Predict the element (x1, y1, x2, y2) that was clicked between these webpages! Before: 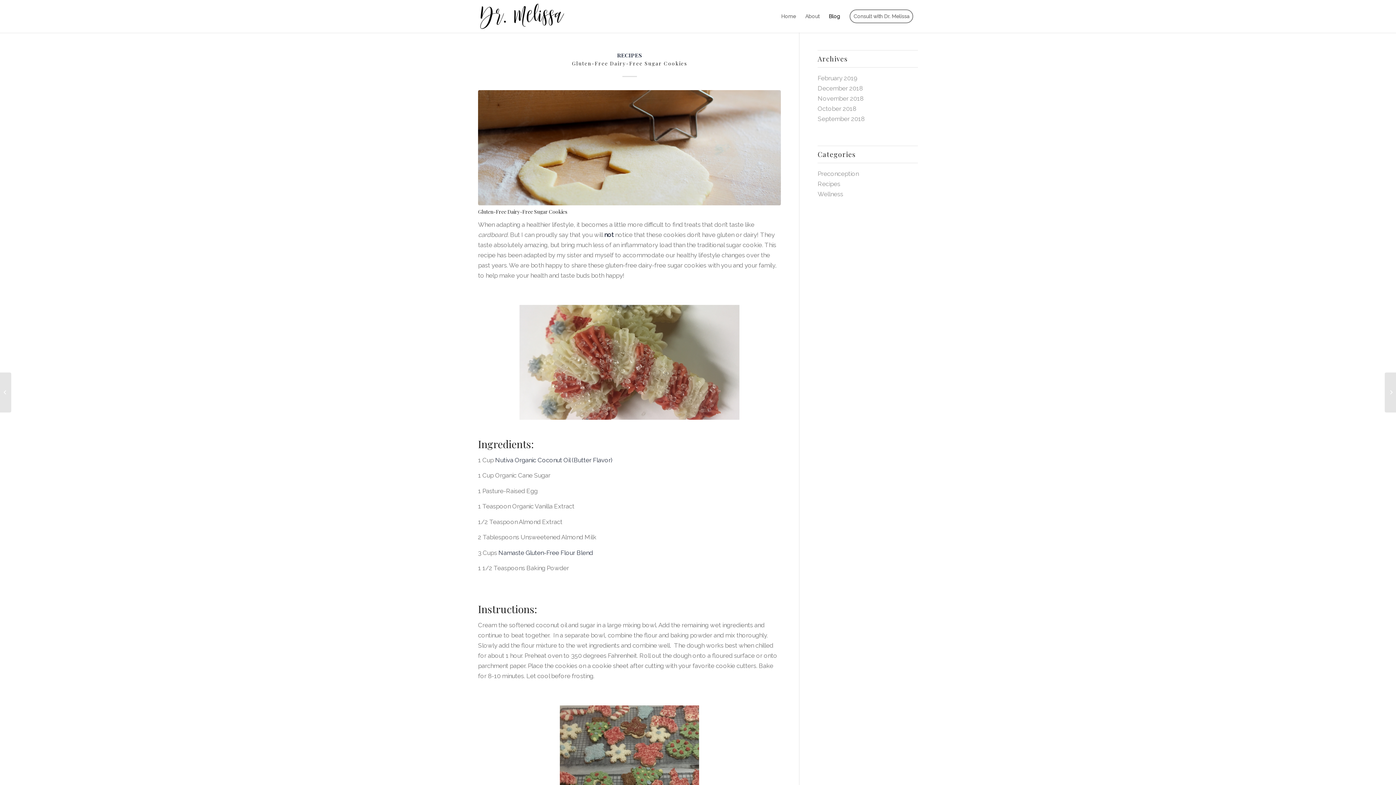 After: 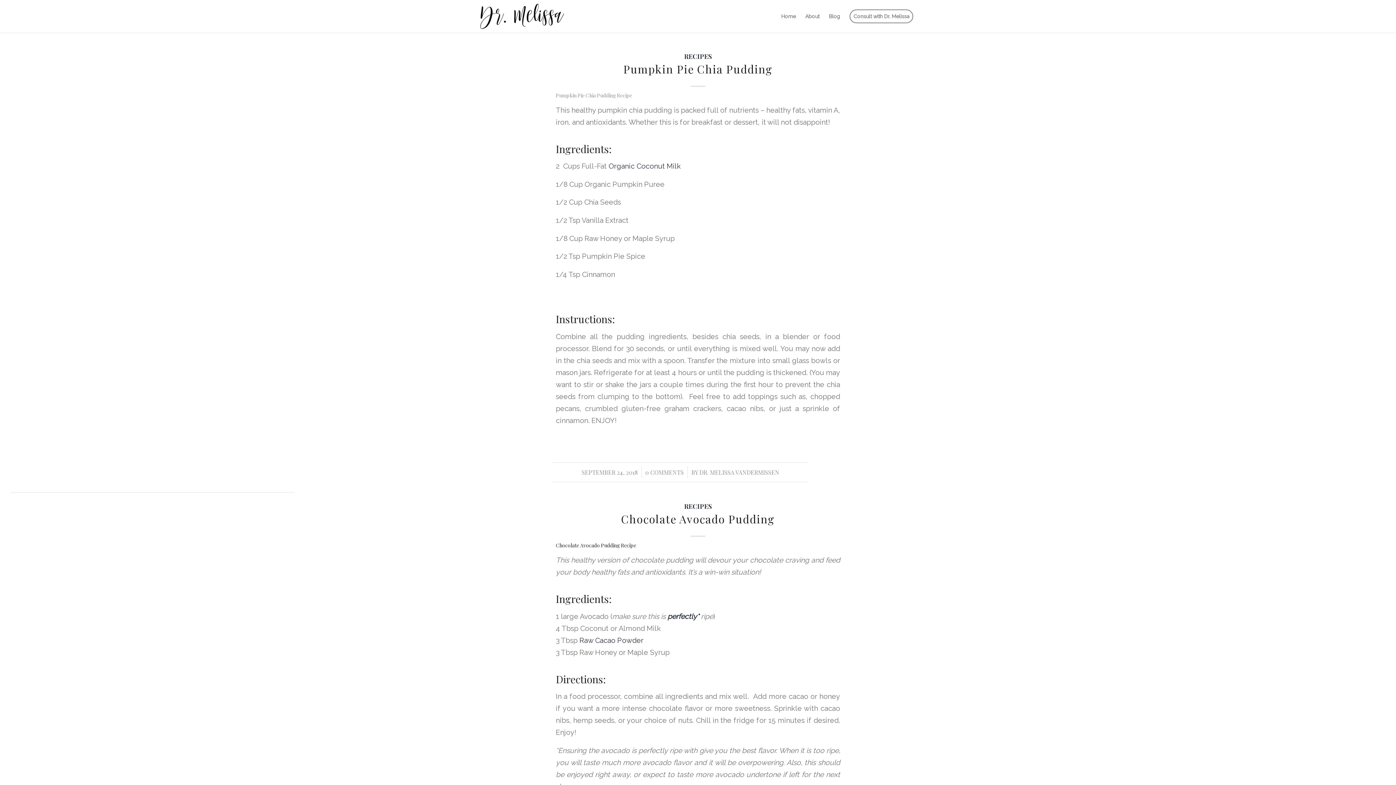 Action: label: September 2018 bbox: (817, 115, 864, 122)